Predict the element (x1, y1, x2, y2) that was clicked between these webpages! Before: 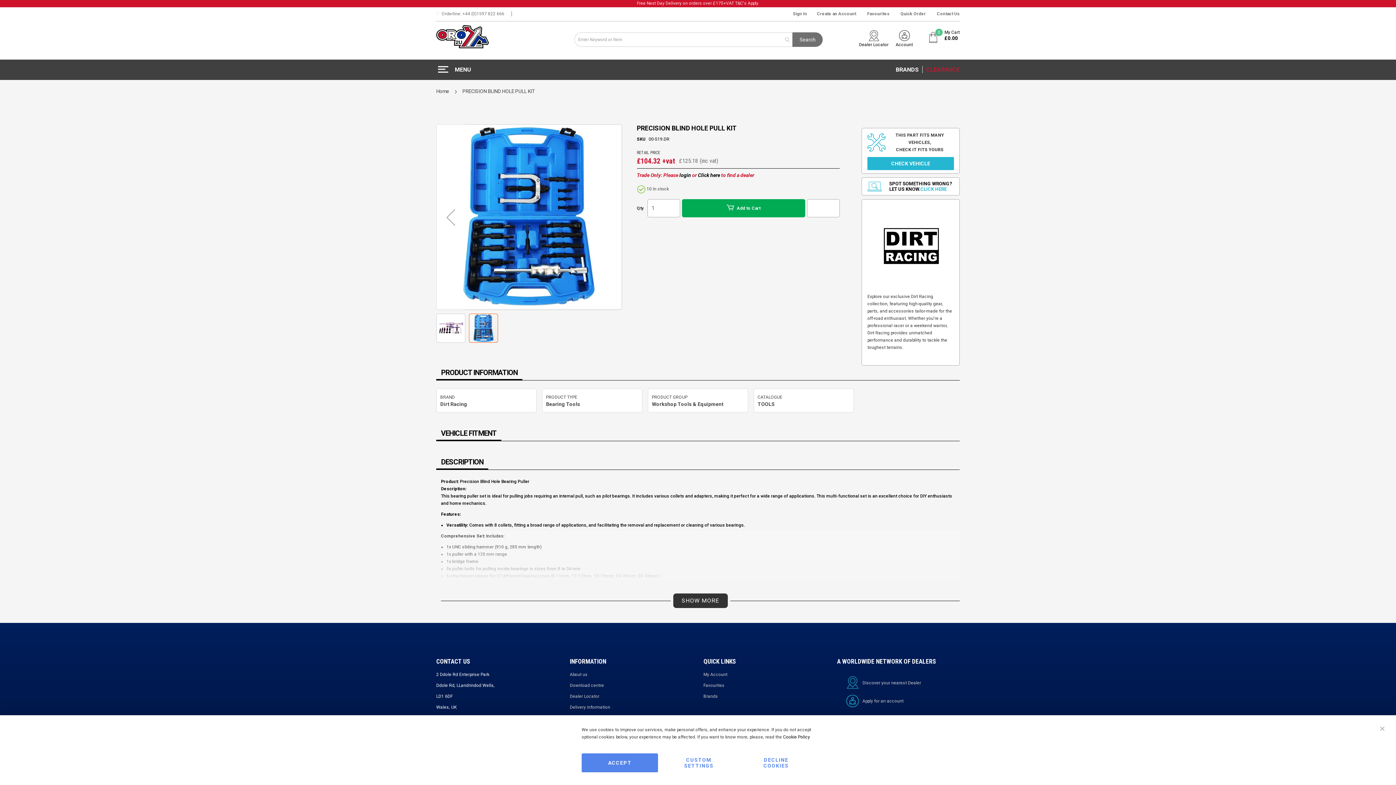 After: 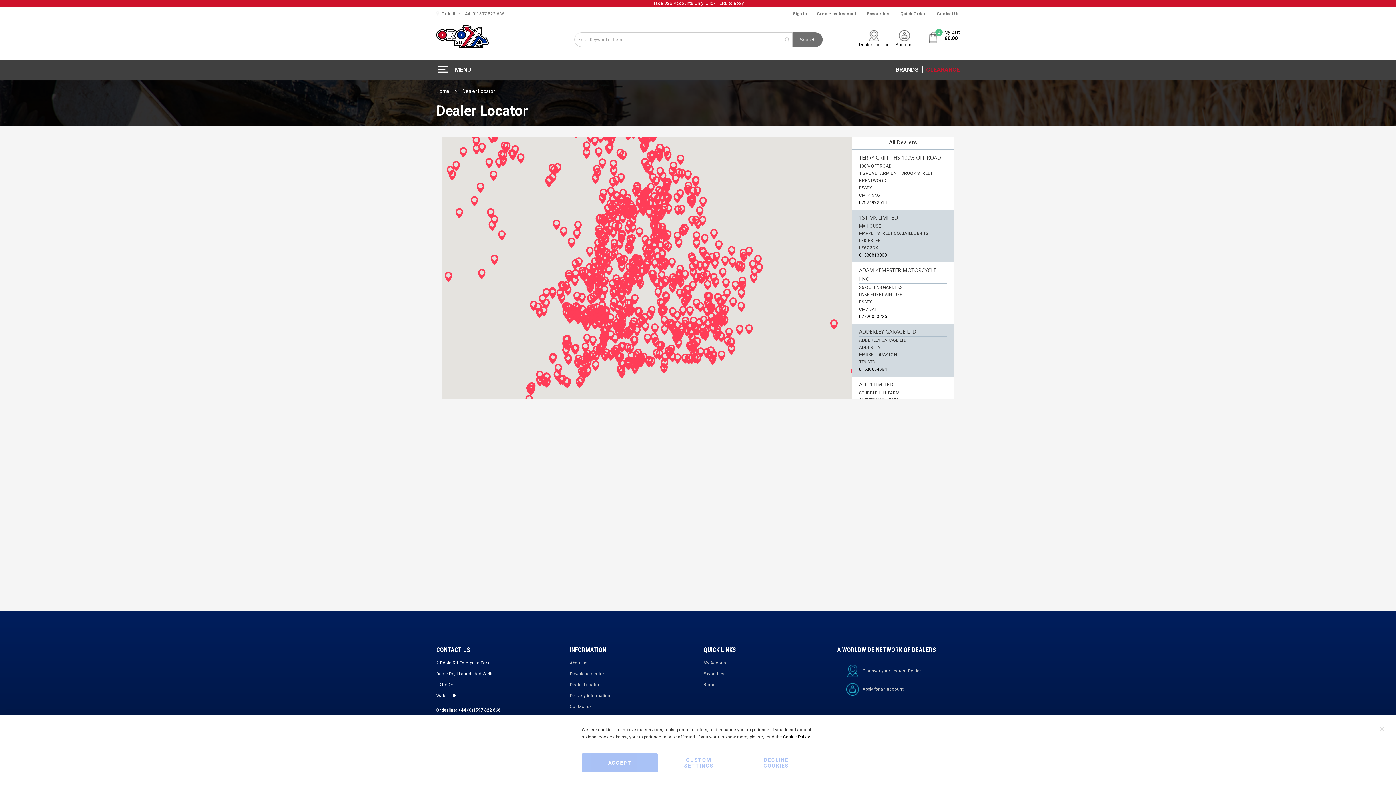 Action: bbox: (868, 32, 879, 37)